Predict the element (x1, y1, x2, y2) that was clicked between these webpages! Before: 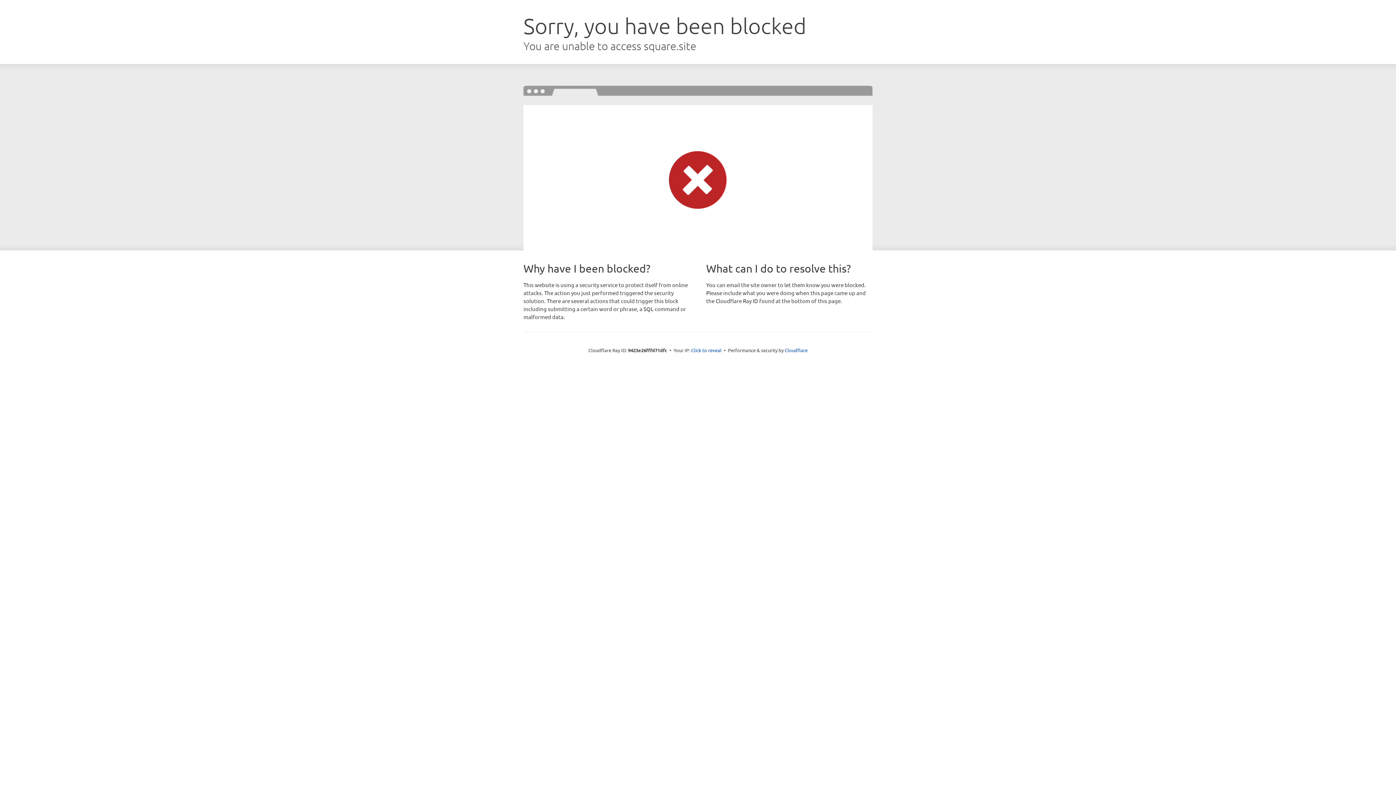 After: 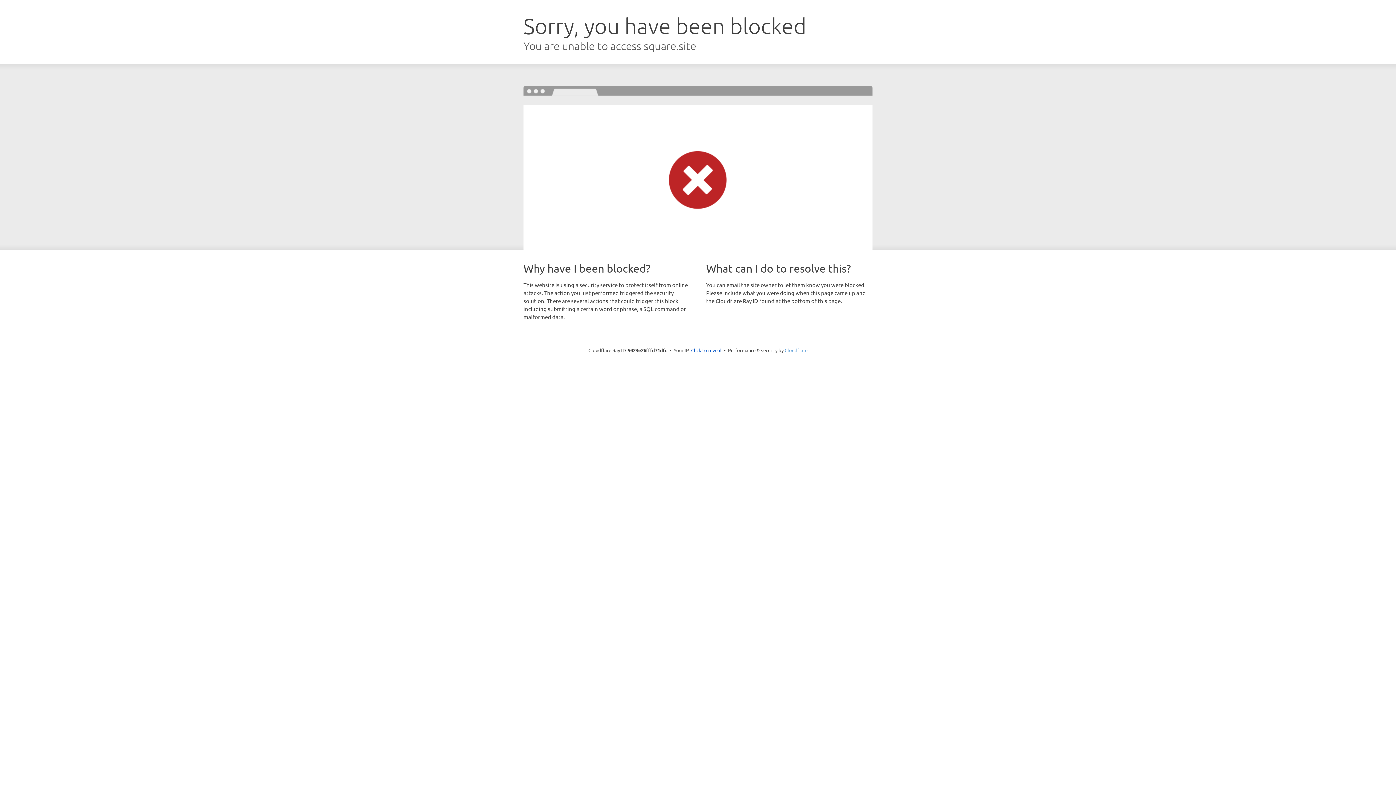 Action: label: Cloudflare bbox: (784, 347, 807, 353)